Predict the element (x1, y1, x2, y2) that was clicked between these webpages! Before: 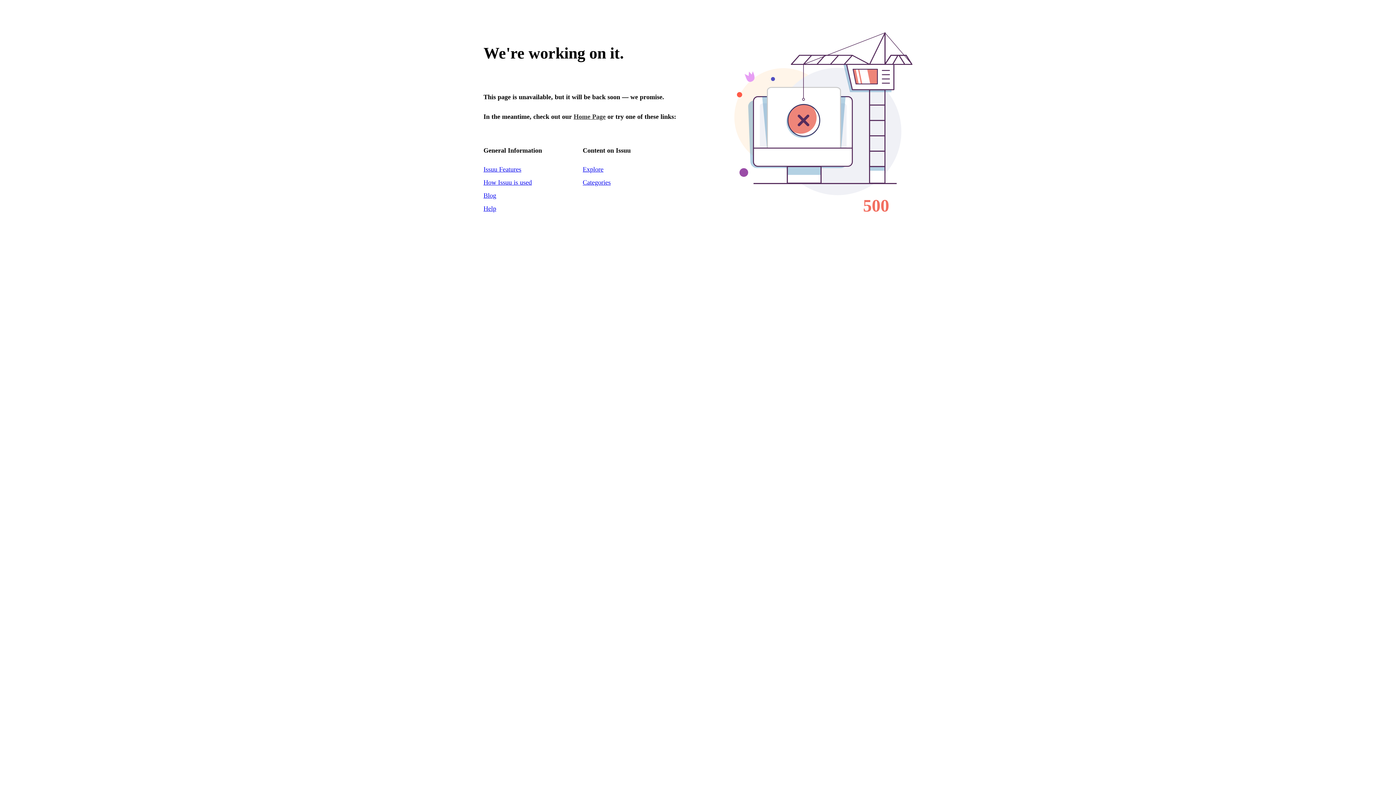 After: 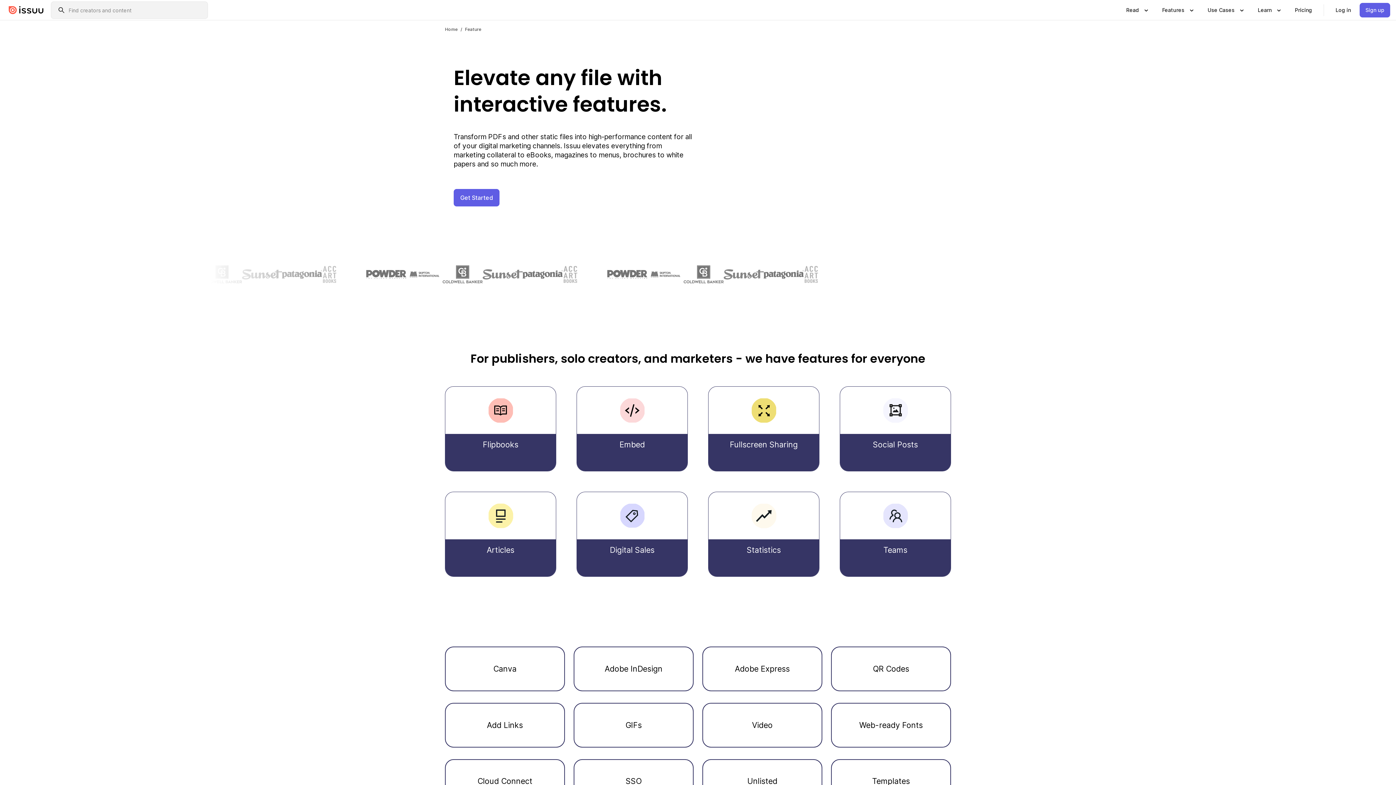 Action: bbox: (483, 165, 521, 173) label: Issuu Features